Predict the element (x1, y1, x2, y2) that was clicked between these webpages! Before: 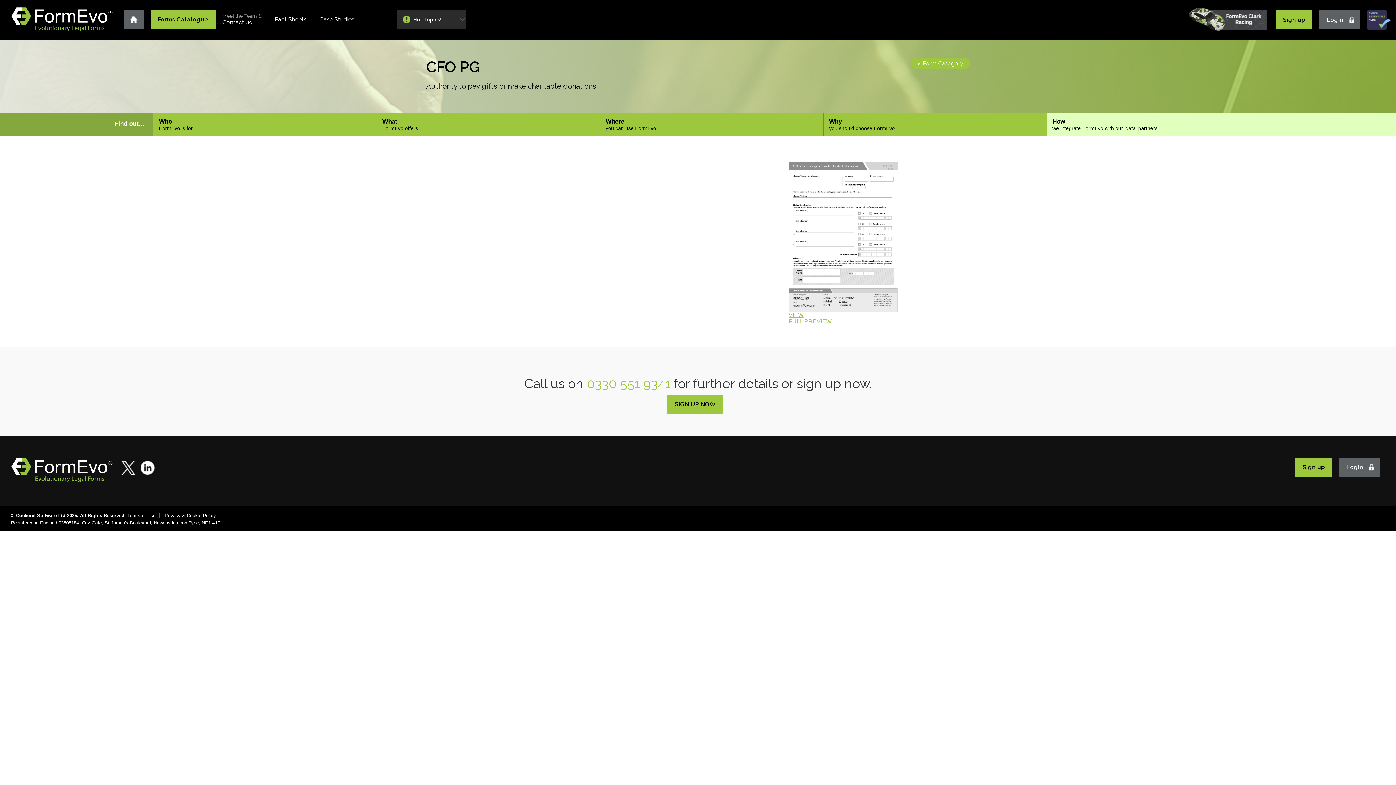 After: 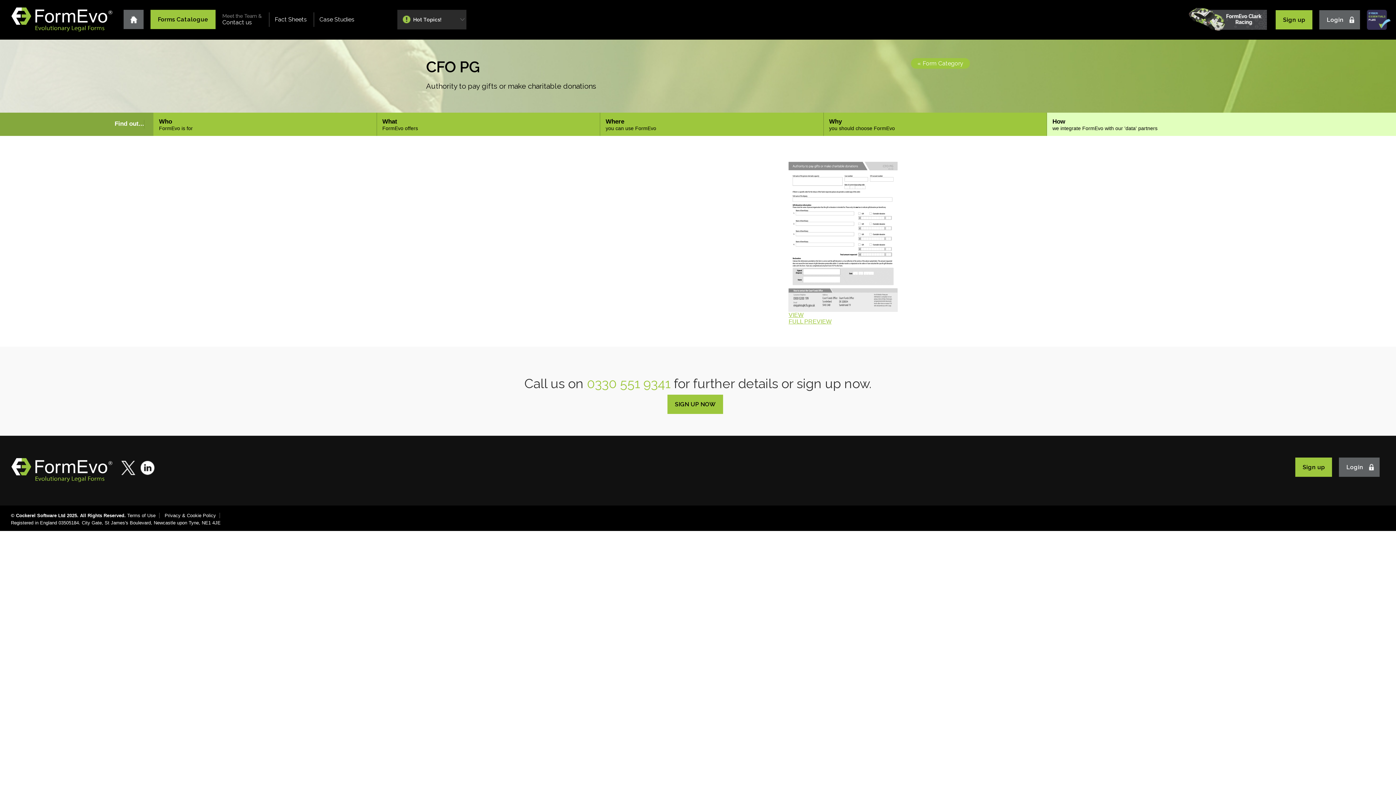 Action: label: Twitter bbox: (121, 461, 135, 475)